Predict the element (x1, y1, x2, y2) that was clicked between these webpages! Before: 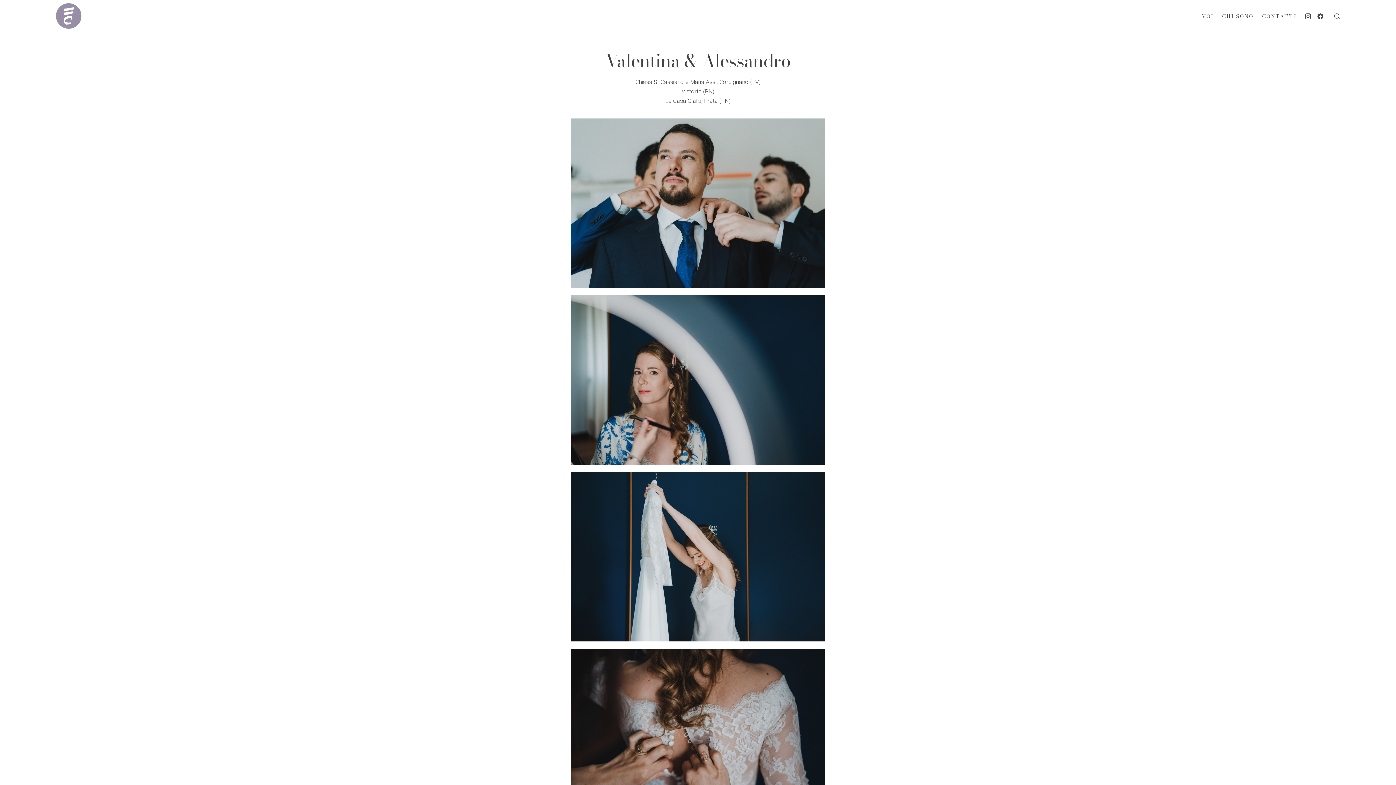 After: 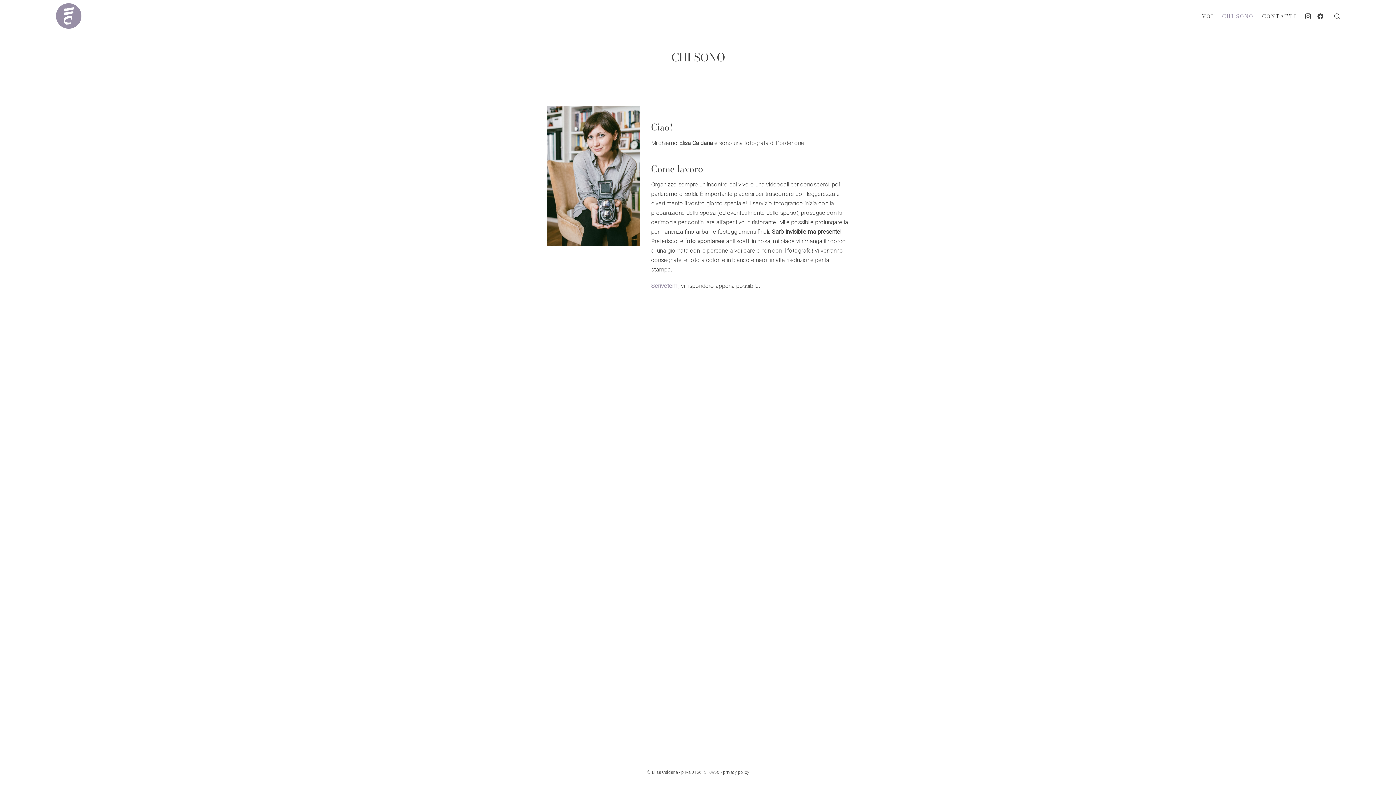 Action: label: CHI SONO bbox: (1222, 12, 1253, 19)